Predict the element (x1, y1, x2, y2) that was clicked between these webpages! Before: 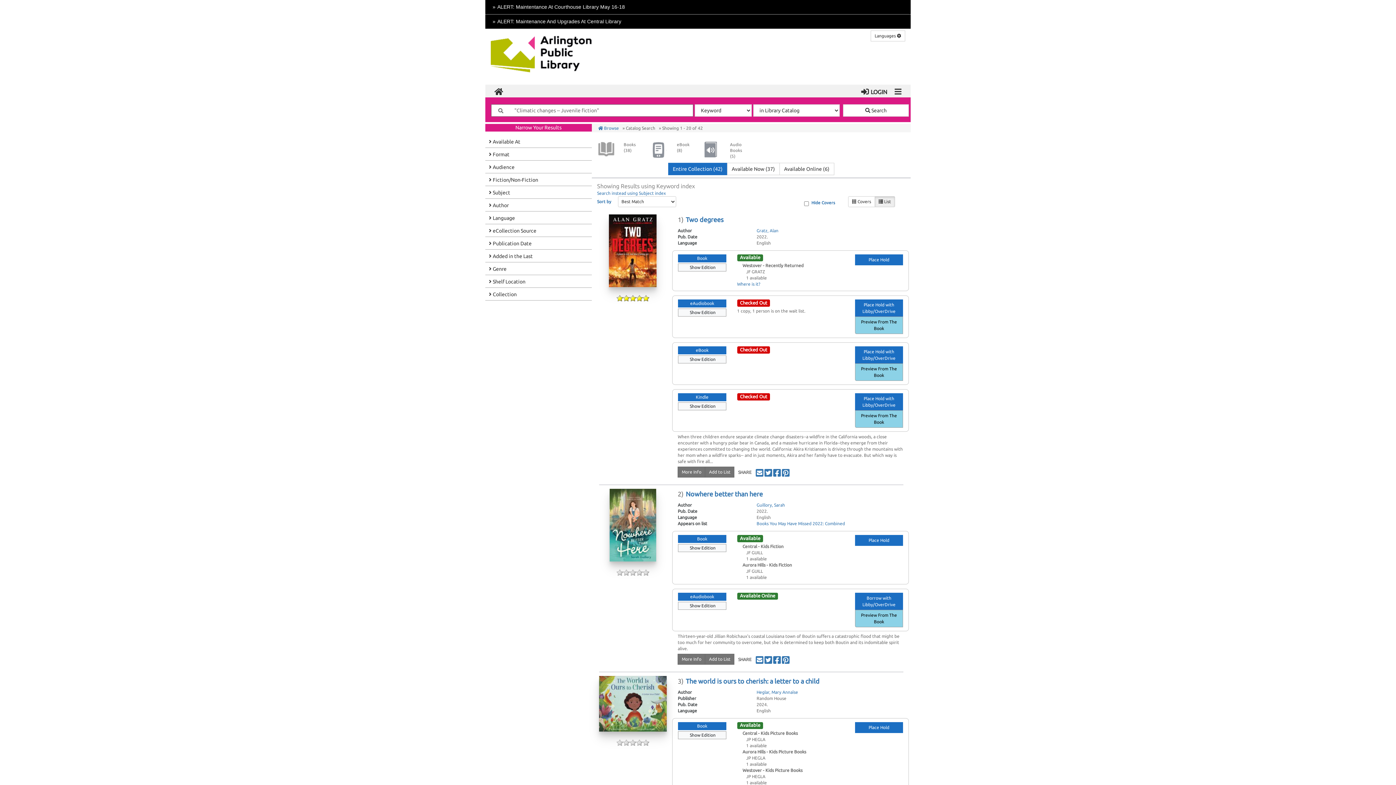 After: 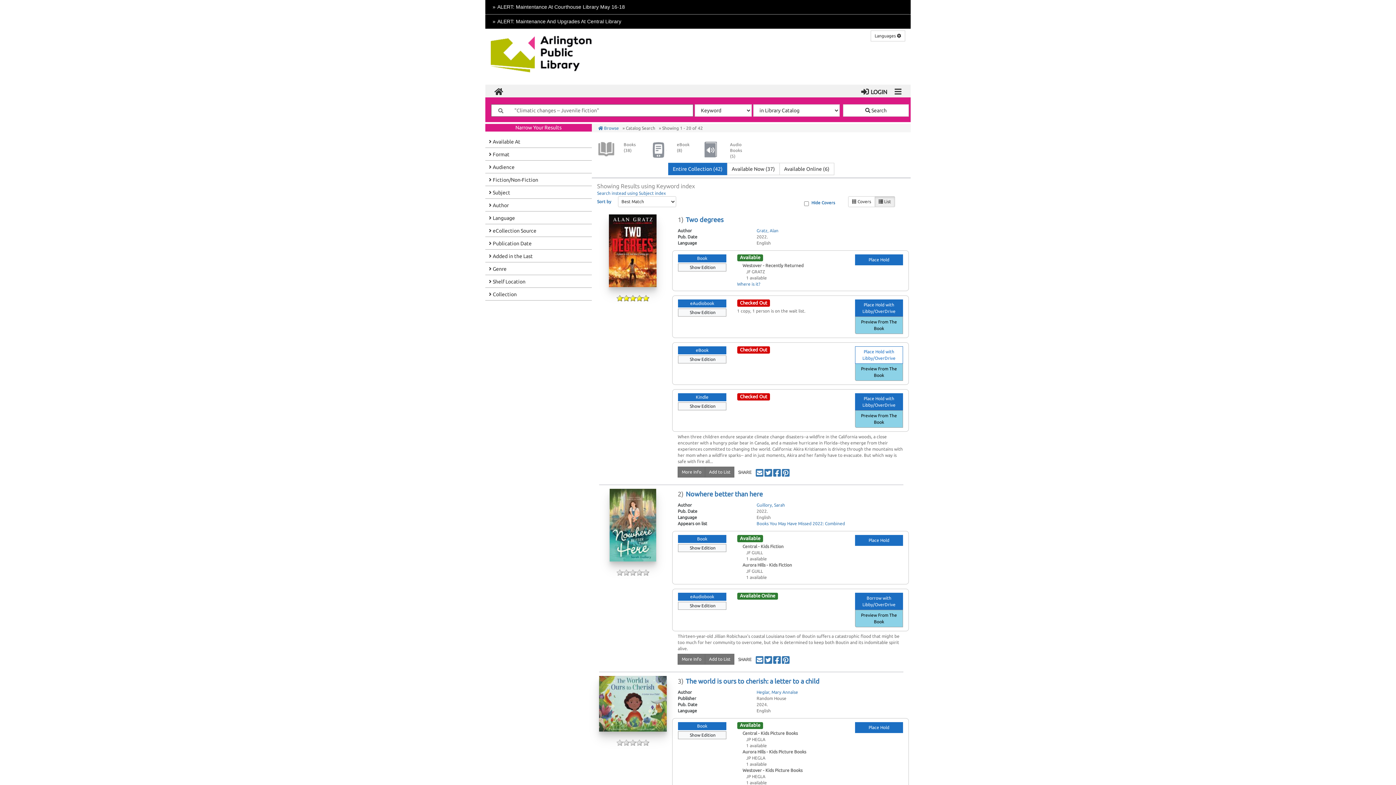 Action: bbox: (855, 346, 903, 364) label: Place Hold with Libby/OverDrive